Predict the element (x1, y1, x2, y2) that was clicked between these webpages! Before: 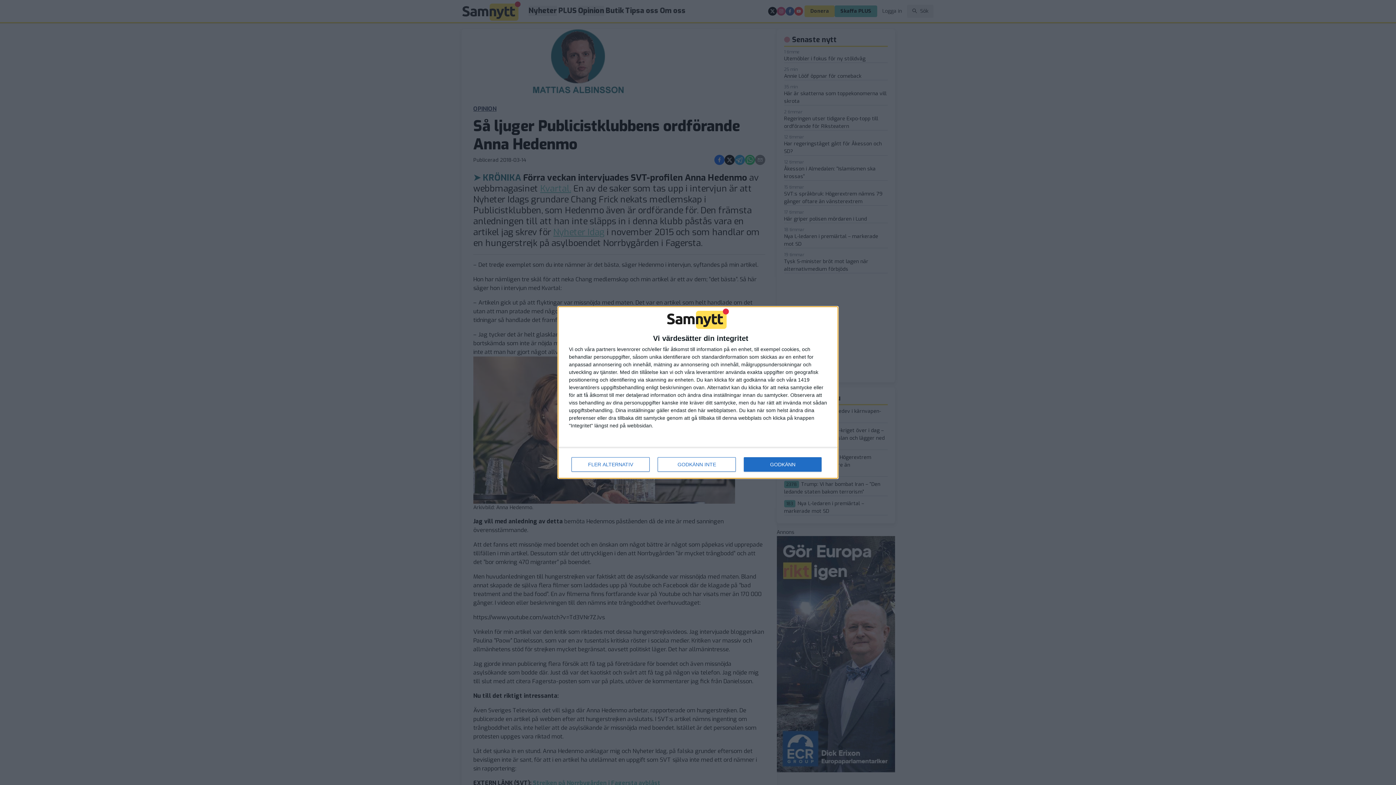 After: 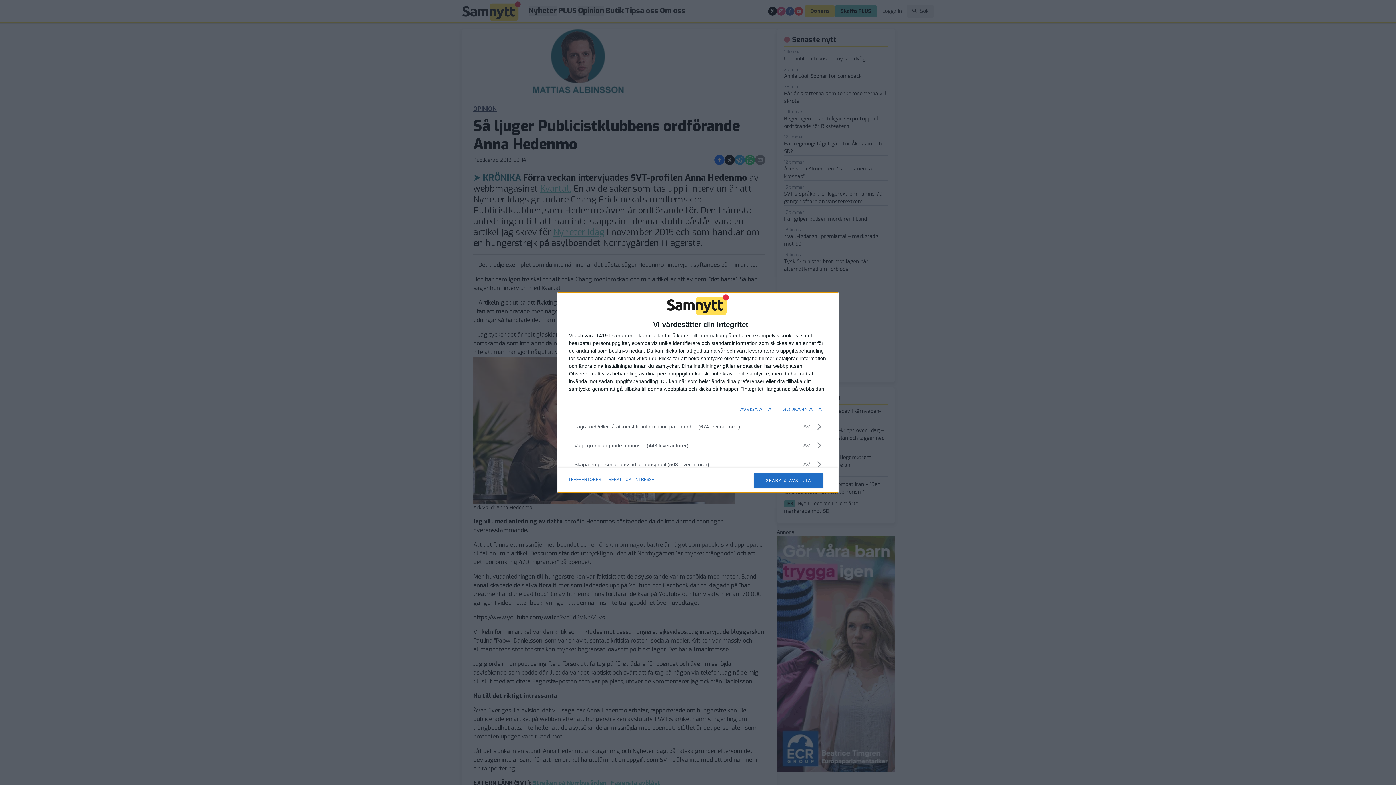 Action: label: FLER ALTERNATIV bbox: (571, 457, 649, 472)